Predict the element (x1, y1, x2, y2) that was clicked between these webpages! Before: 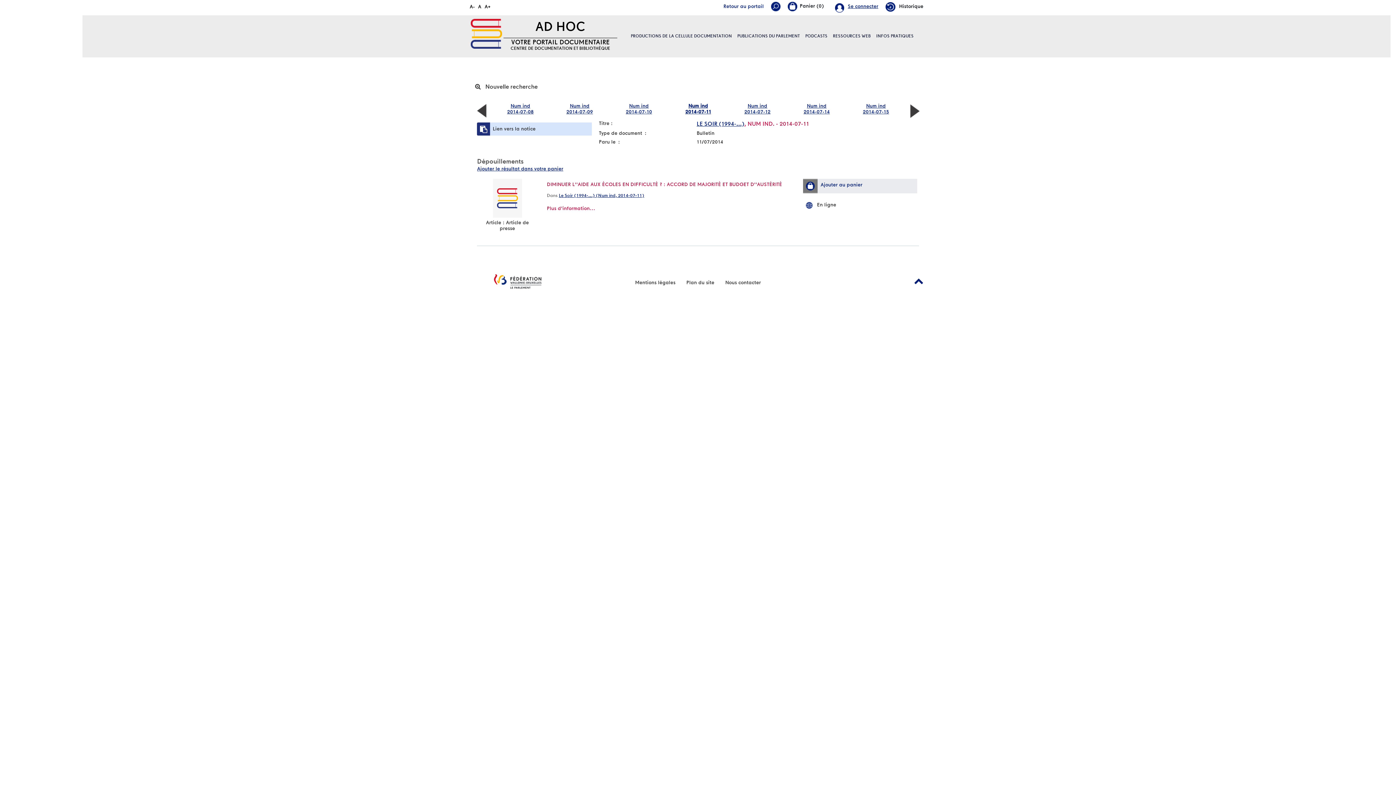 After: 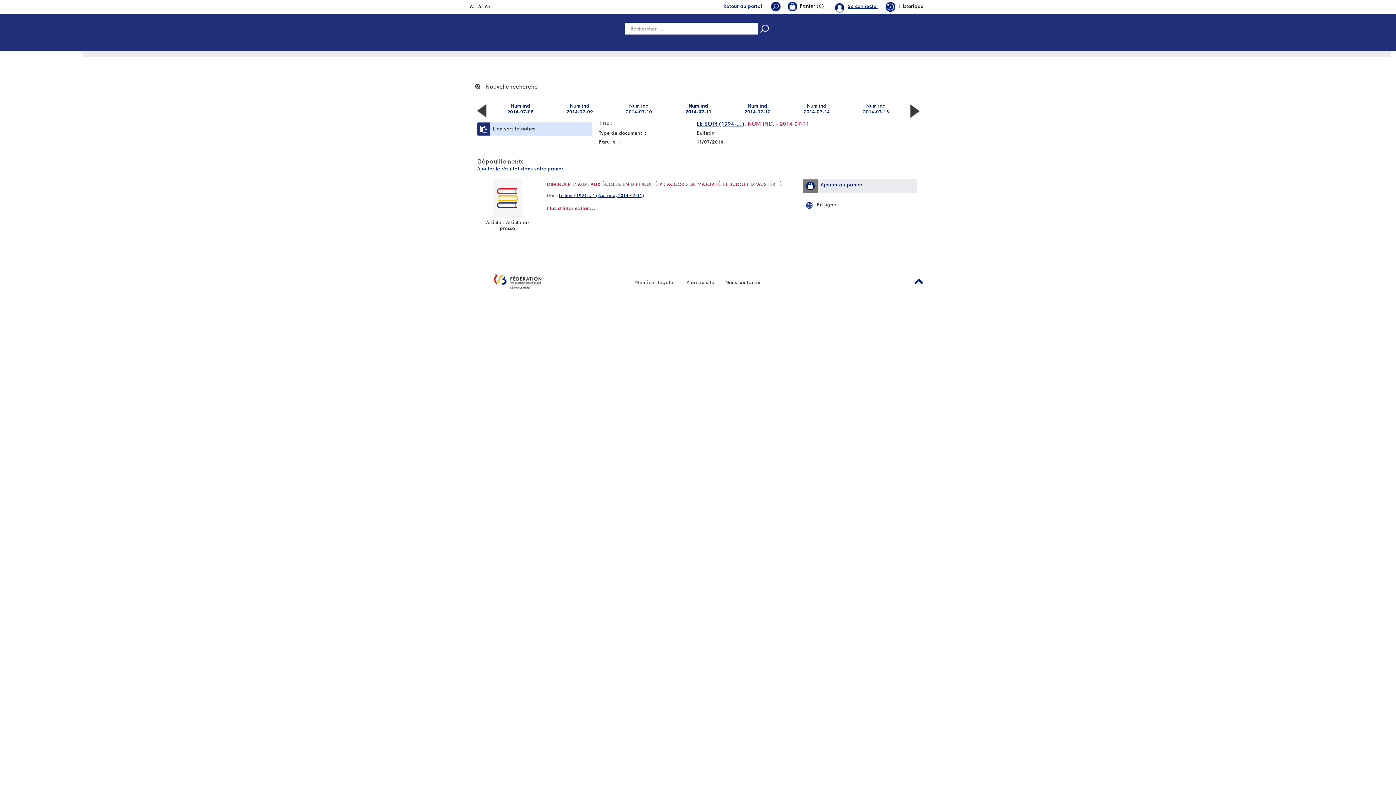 Action: bbox: (771, 1, 780, 11)